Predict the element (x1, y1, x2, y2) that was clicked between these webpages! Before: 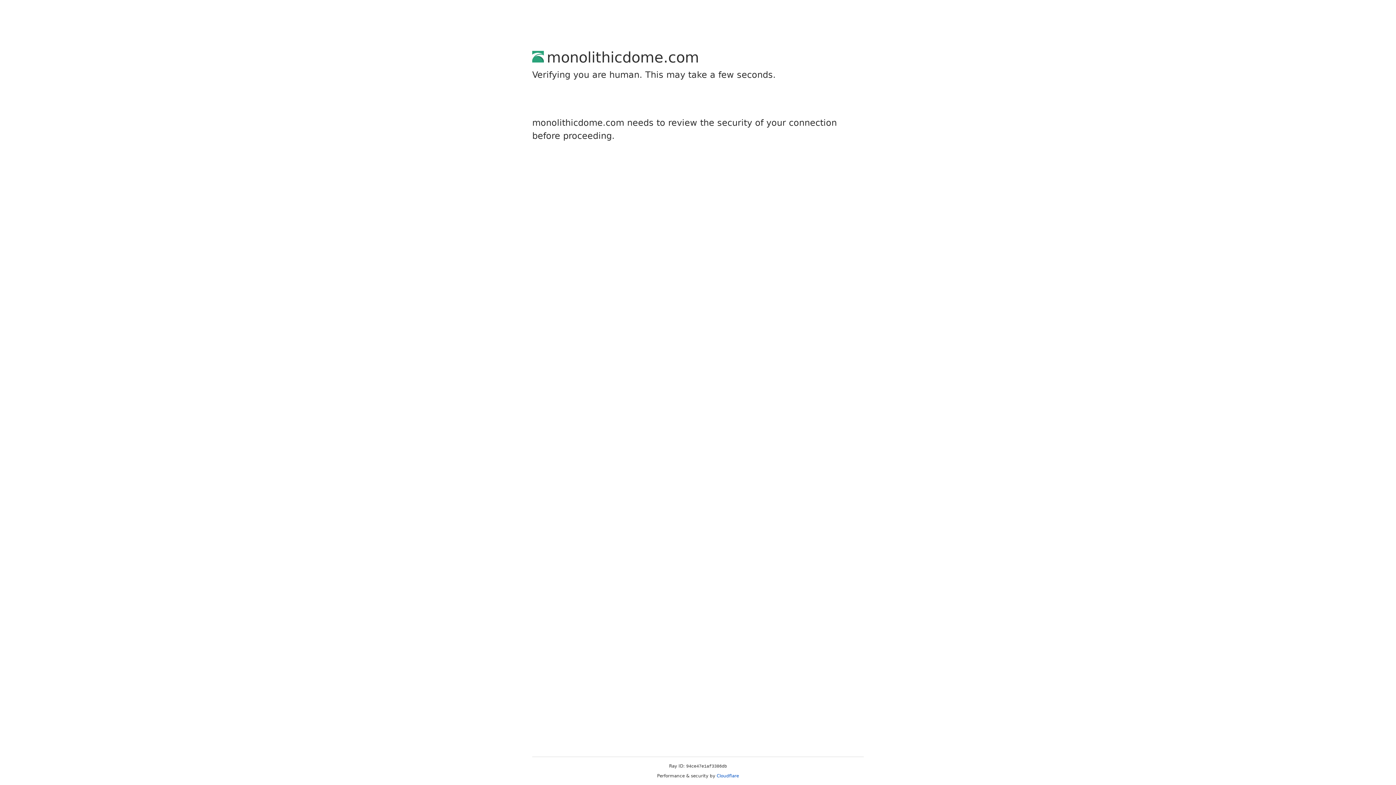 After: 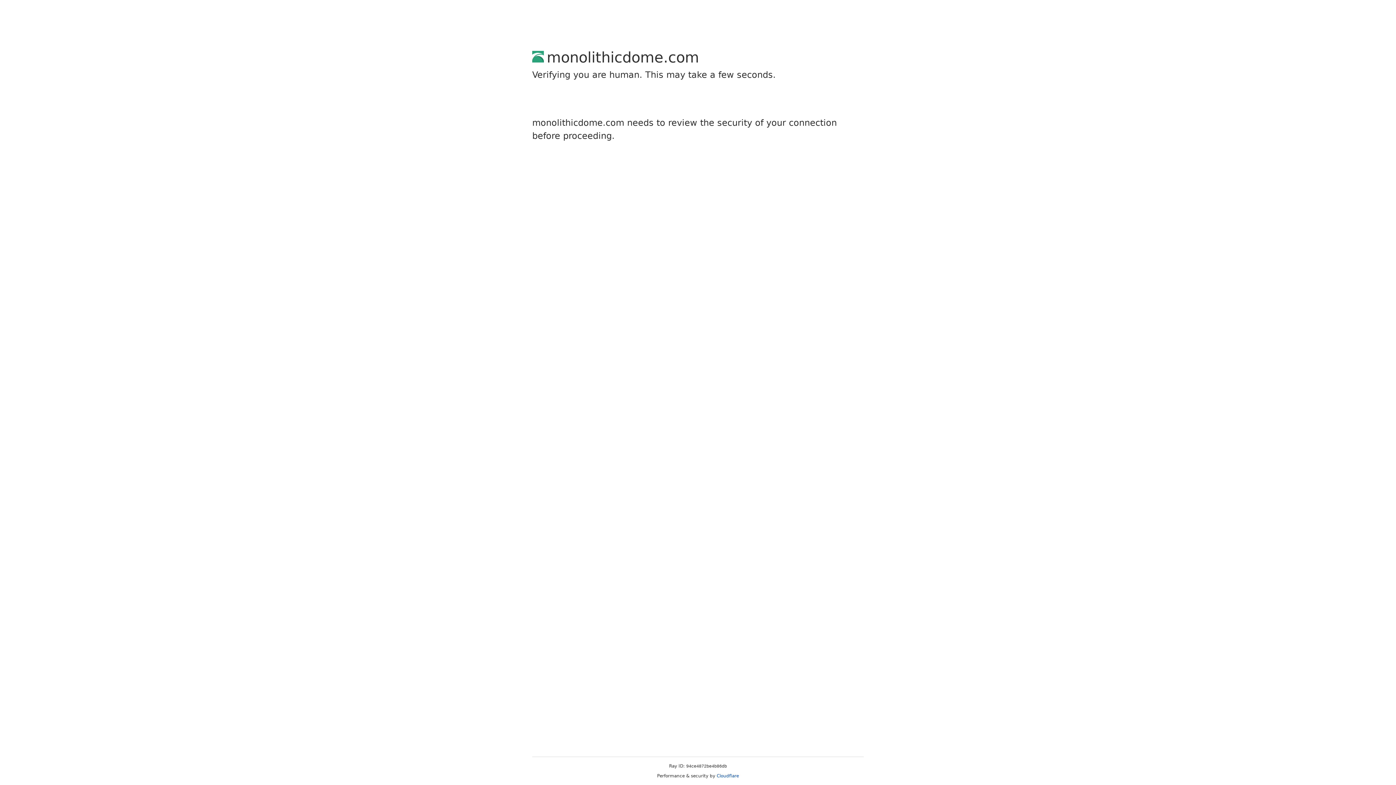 Action: bbox: (716, 773, 739, 778) label: Cloudflare